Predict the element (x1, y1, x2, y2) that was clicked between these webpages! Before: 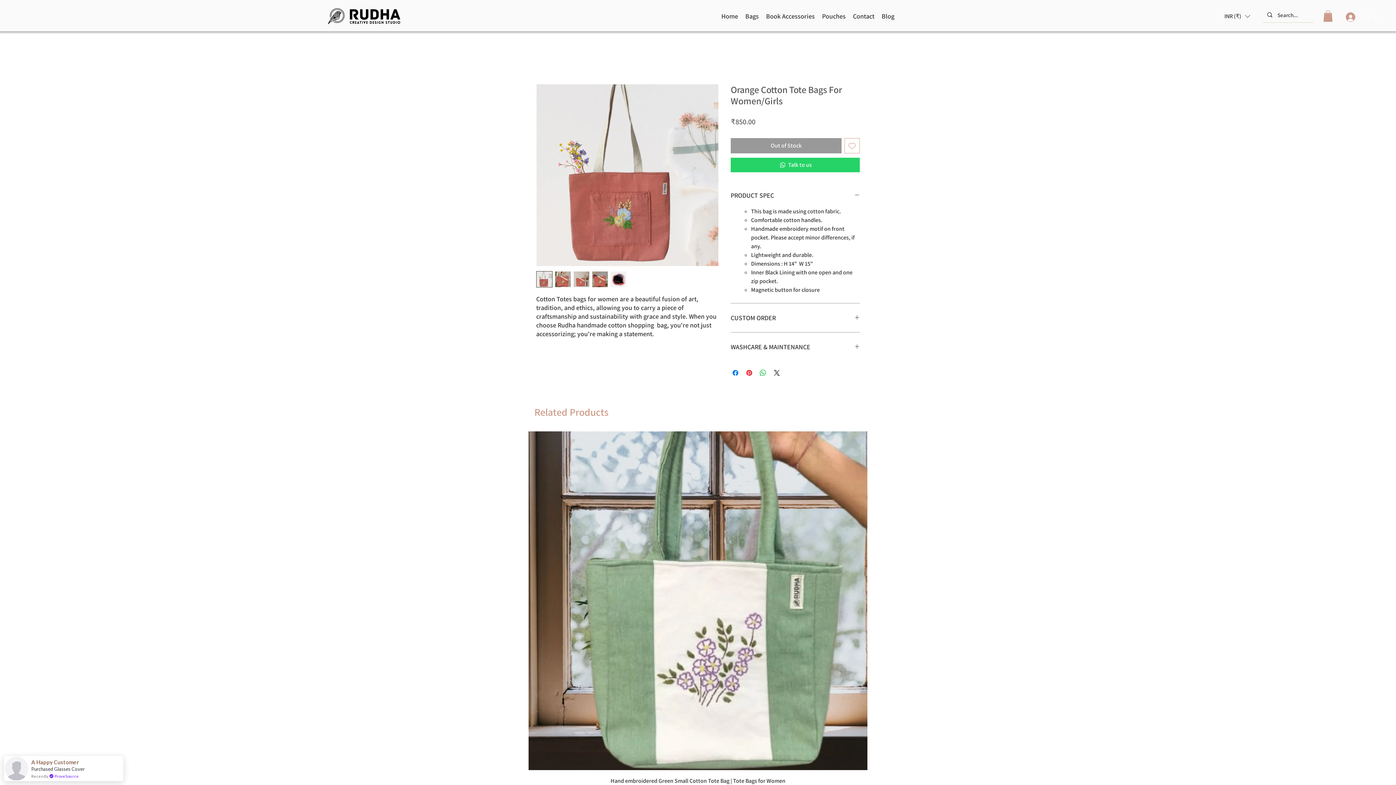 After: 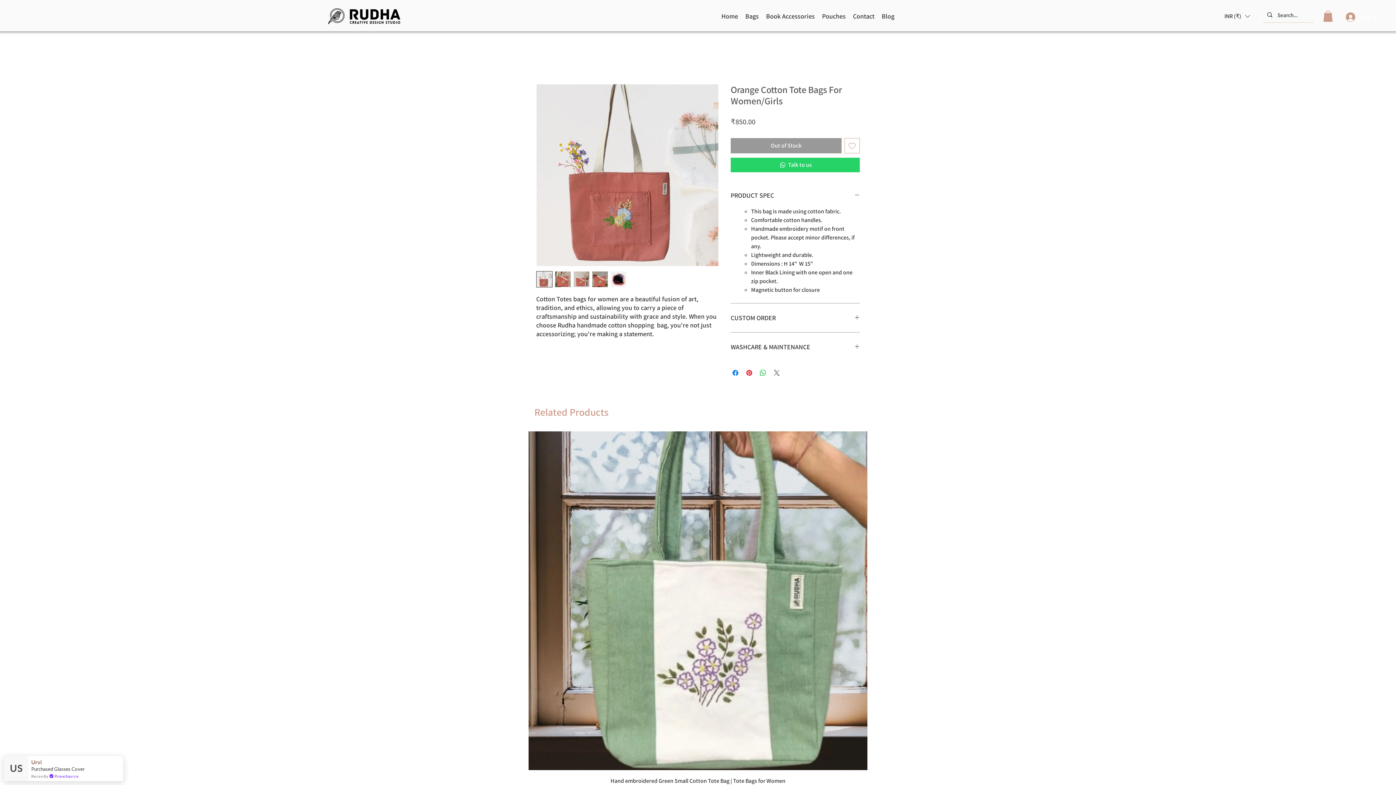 Action: bbox: (772, 368, 781, 377) label: Share on X